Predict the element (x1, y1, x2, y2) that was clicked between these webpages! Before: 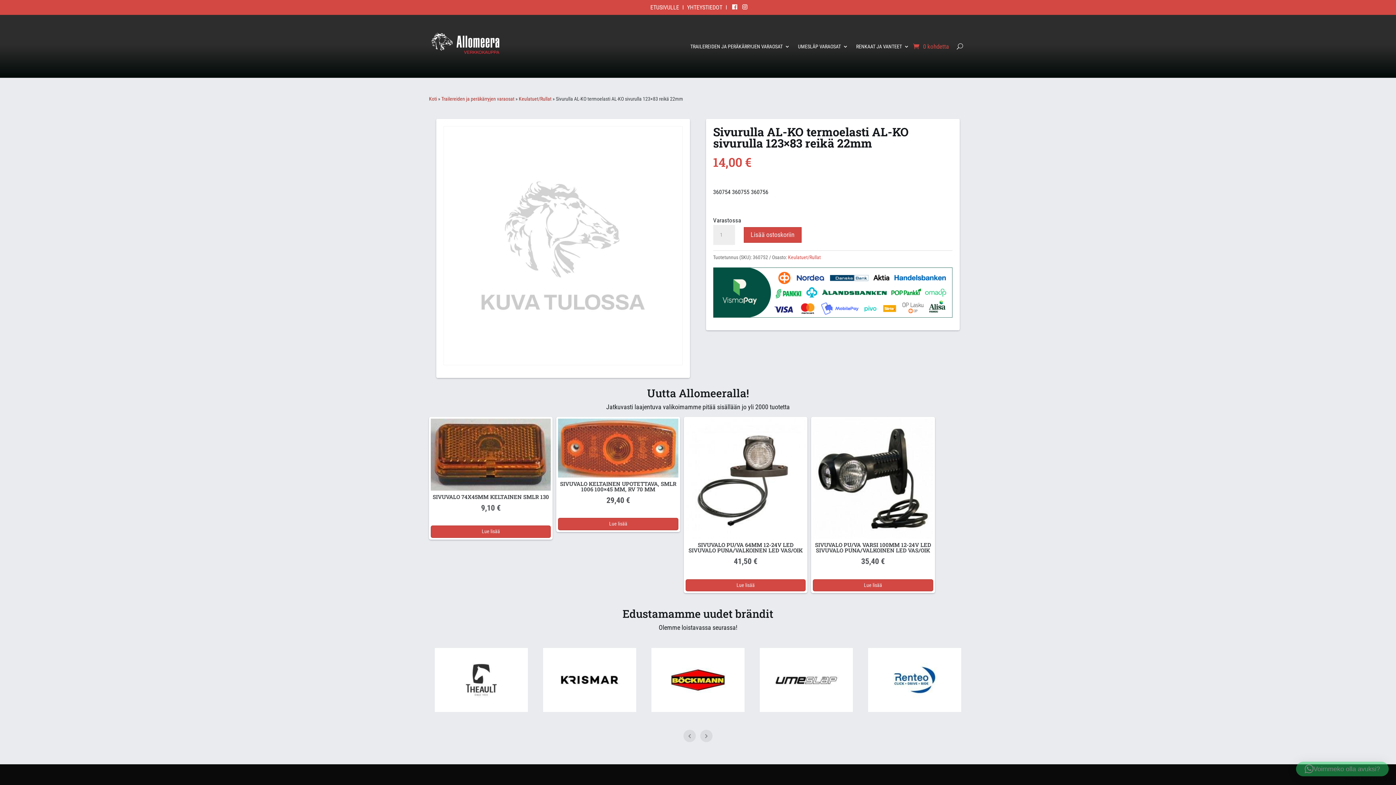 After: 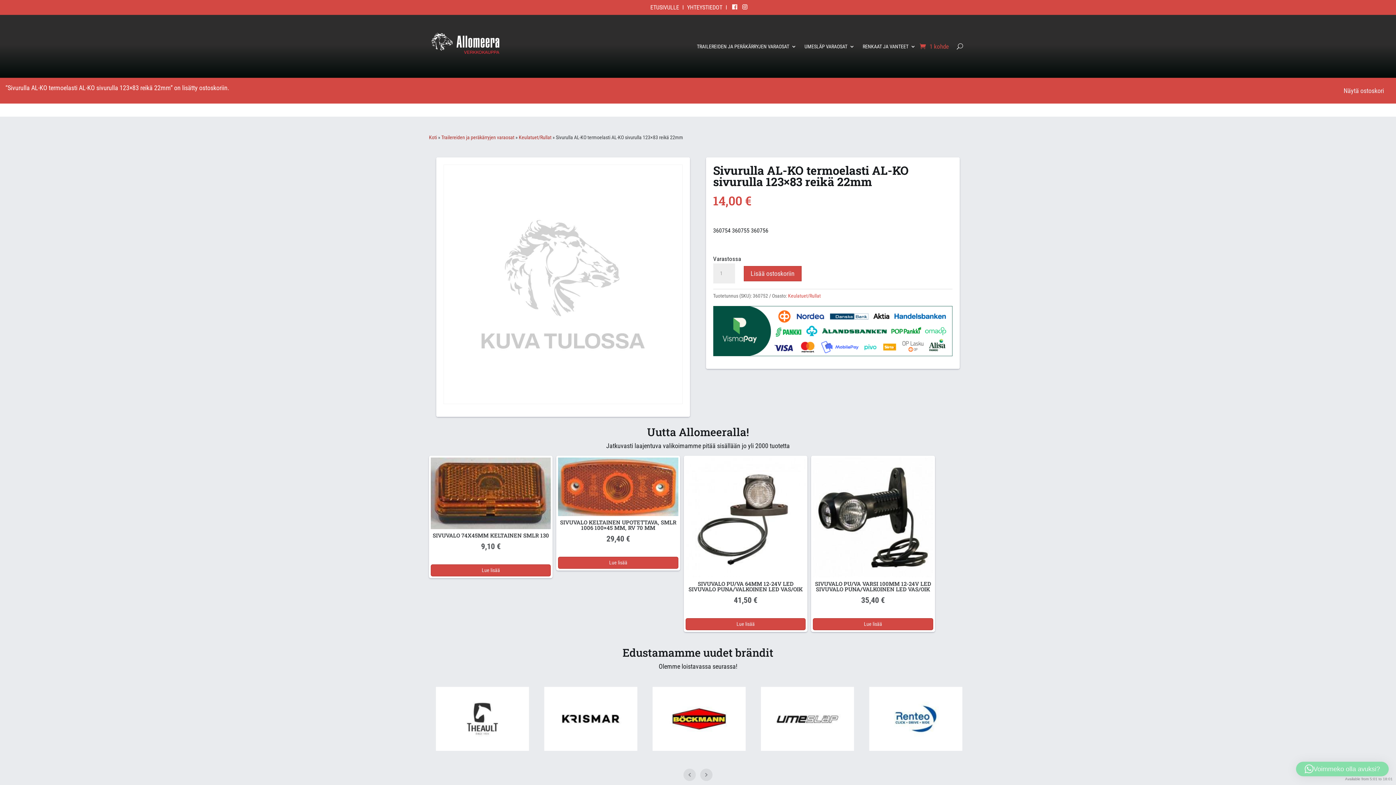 Action: label: Lisää ostoskoriin bbox: (743, 227, 801, 242)